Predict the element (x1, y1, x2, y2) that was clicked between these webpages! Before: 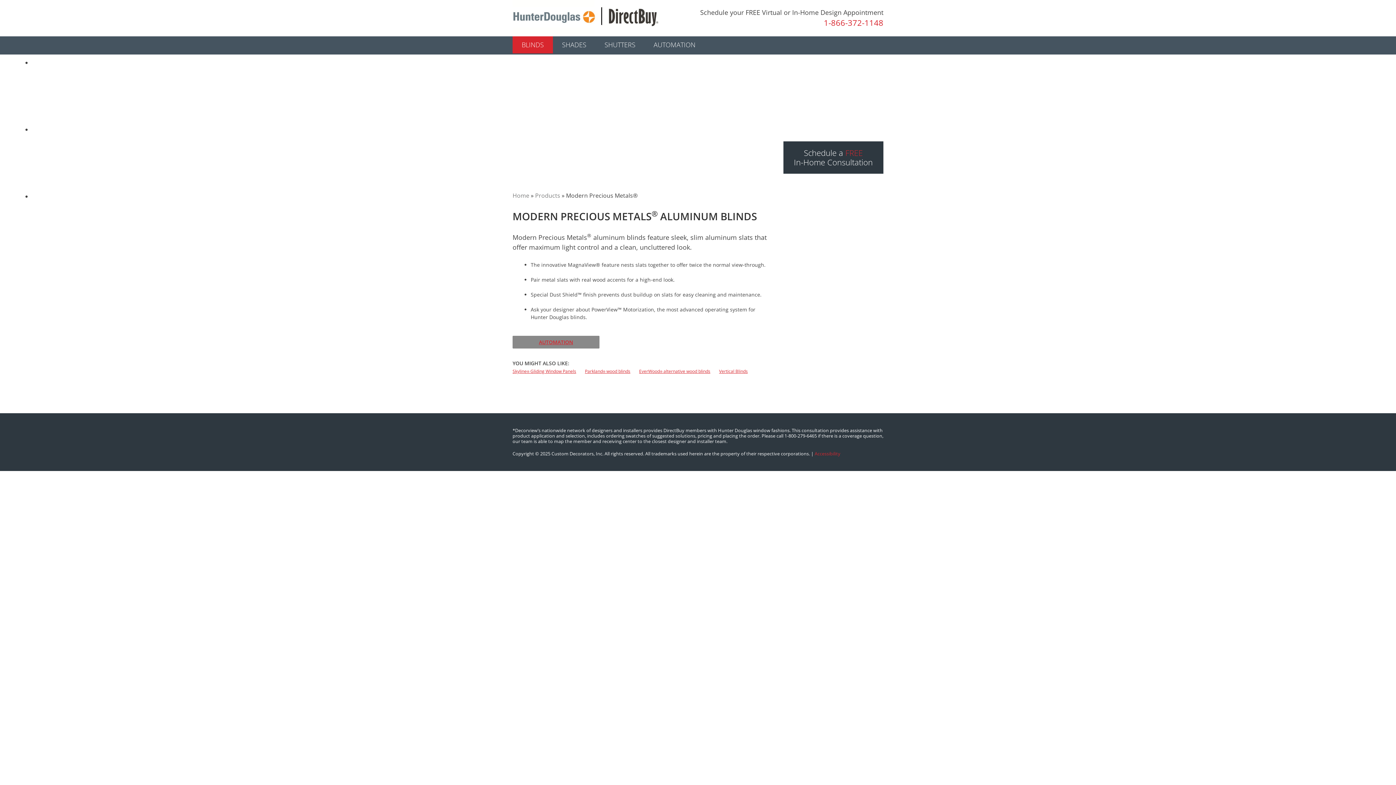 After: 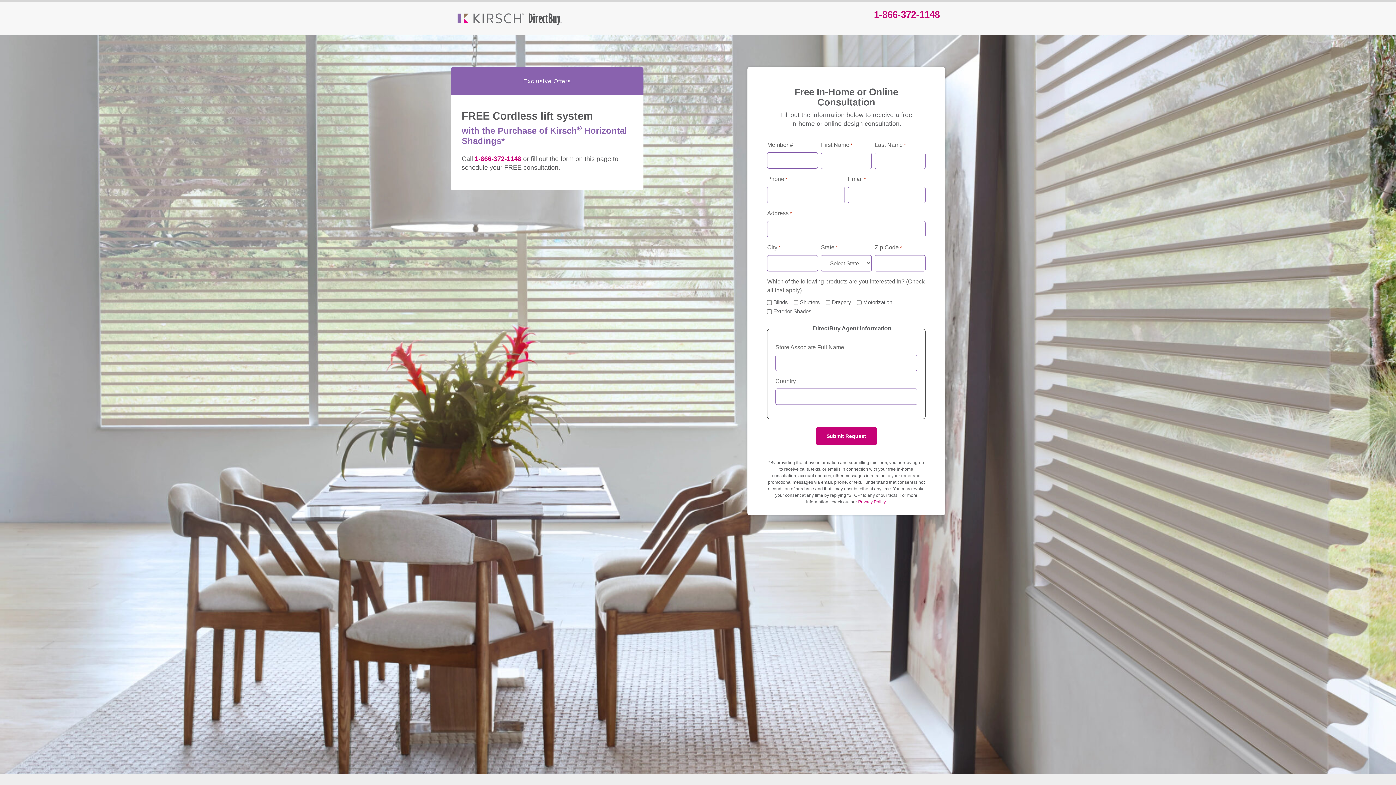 Action: bbox: (512, 191, 529, 199) label: Home